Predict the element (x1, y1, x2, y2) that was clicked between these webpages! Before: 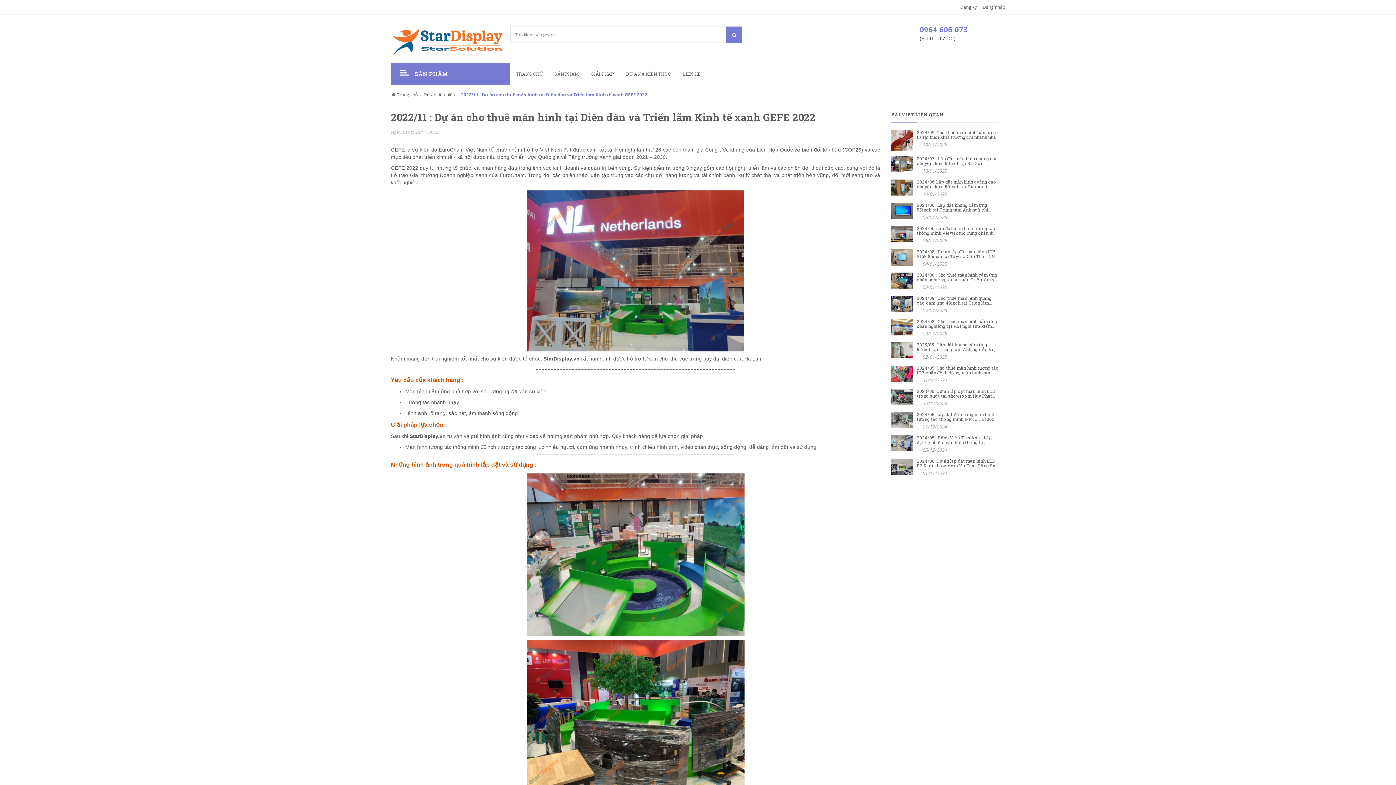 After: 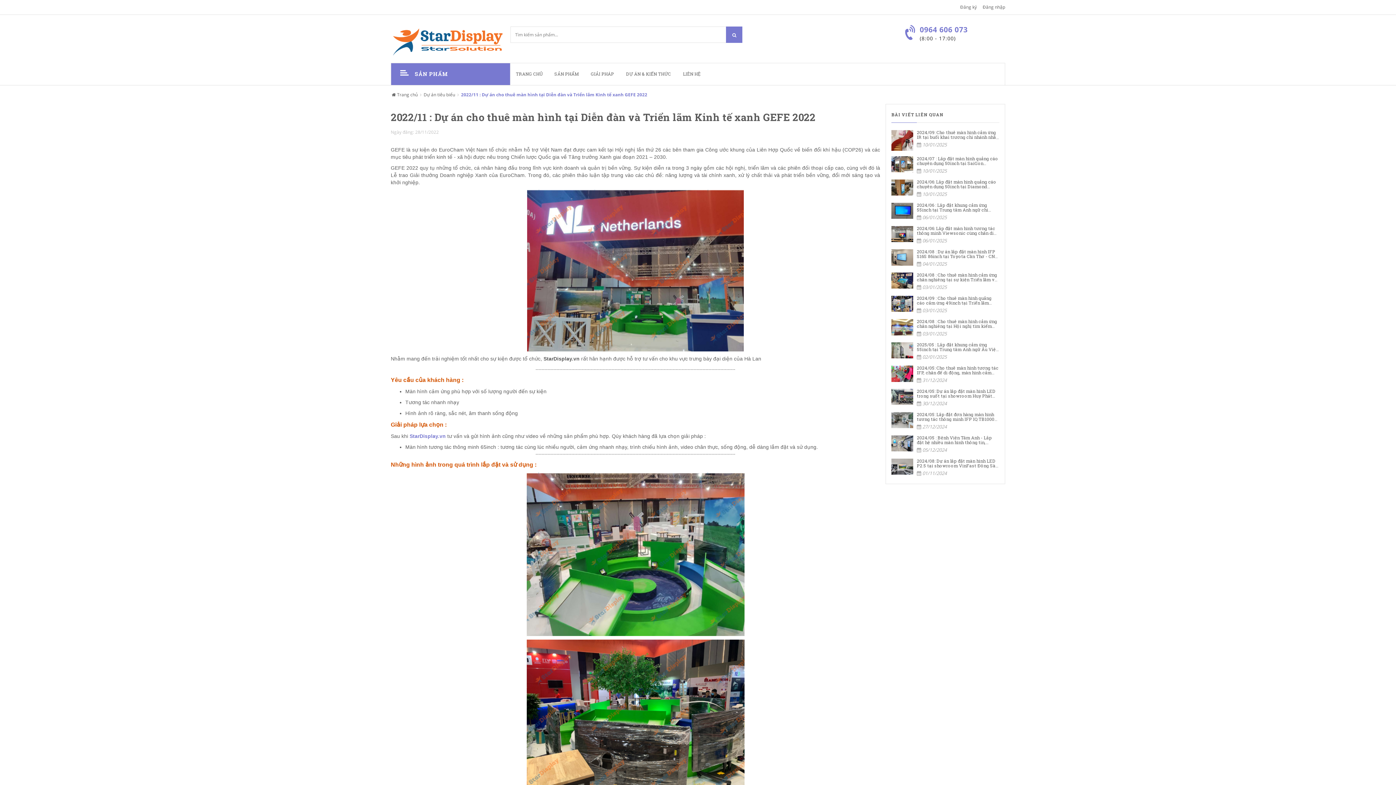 Action: label: StarDisplay.vn bbox: (409, 433, 445, 439)